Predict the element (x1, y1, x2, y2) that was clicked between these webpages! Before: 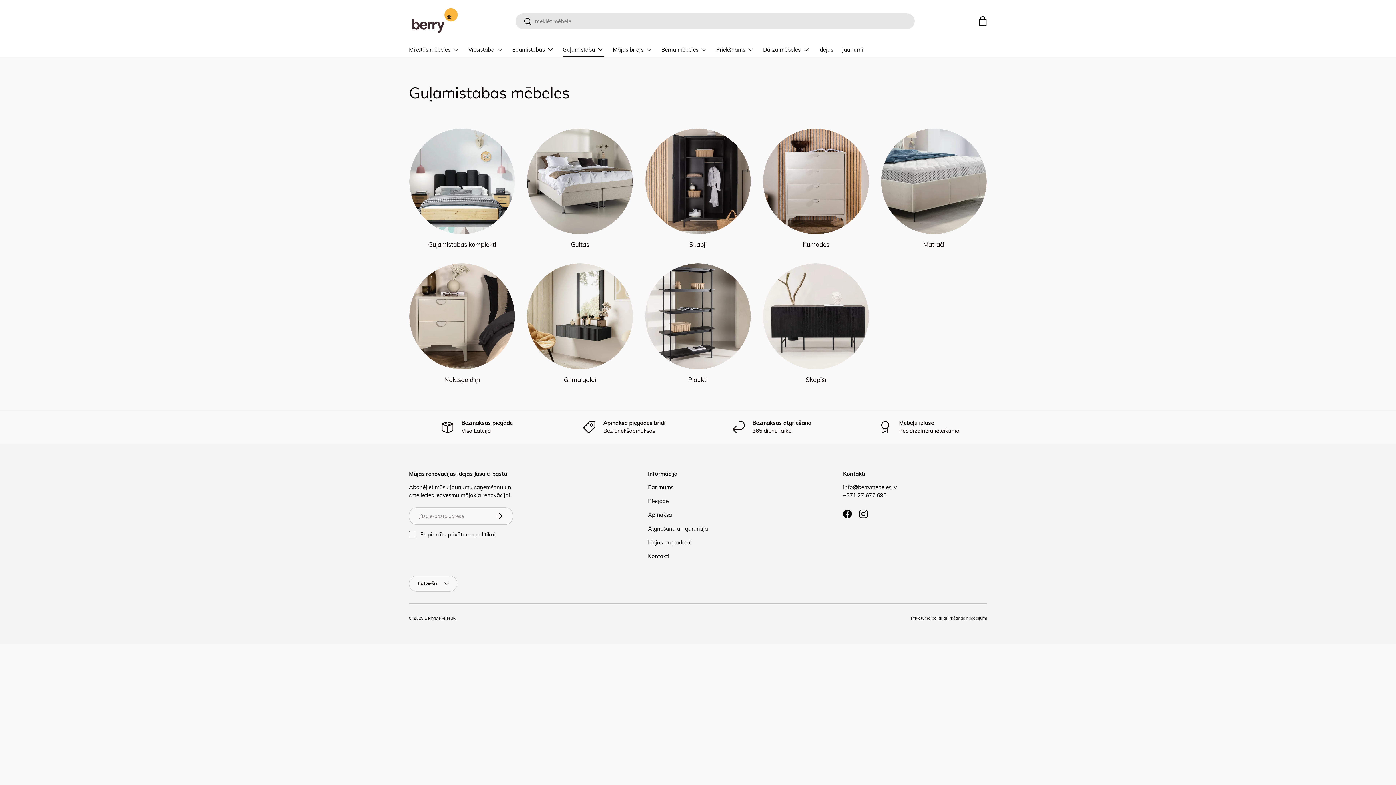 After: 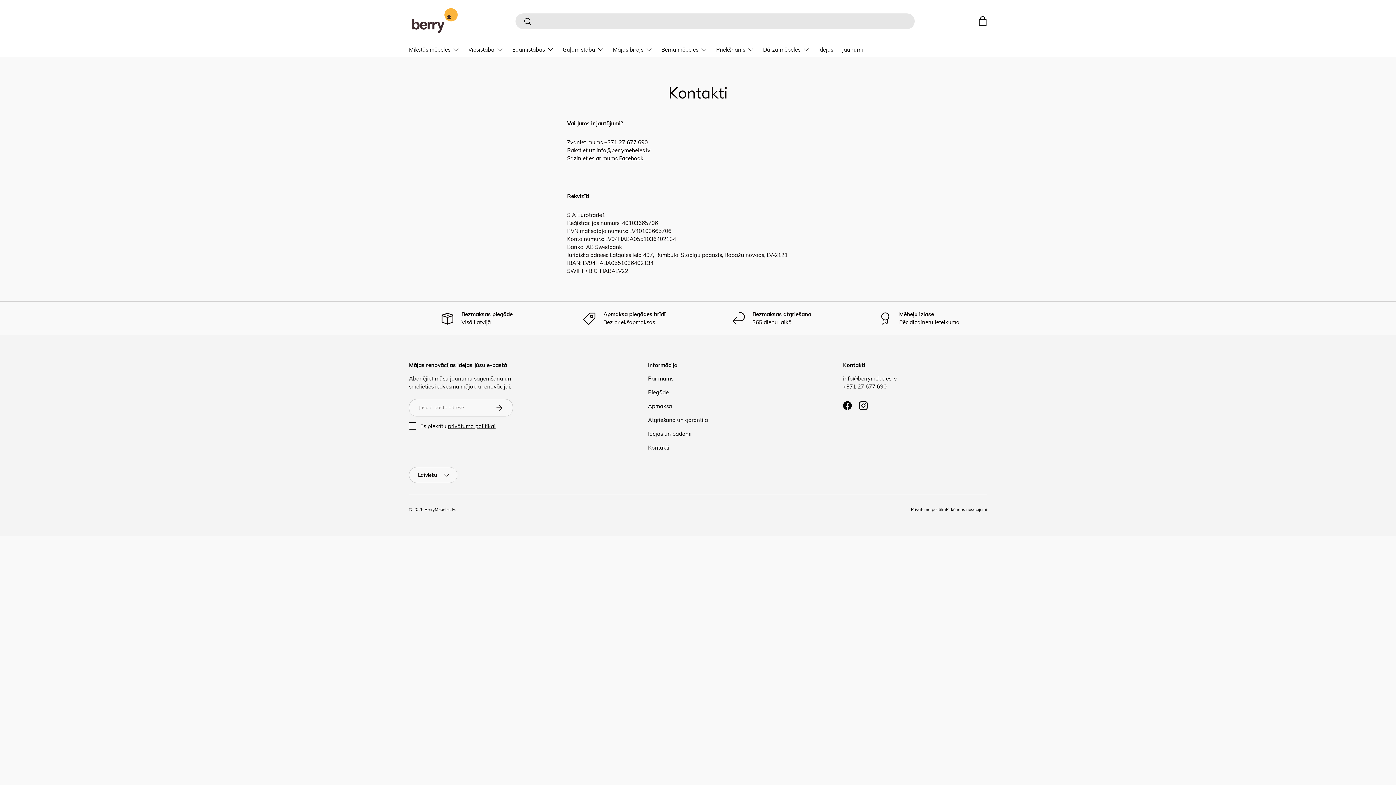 Action: bbox: (648, 553, 669, 559) label: Kontakti